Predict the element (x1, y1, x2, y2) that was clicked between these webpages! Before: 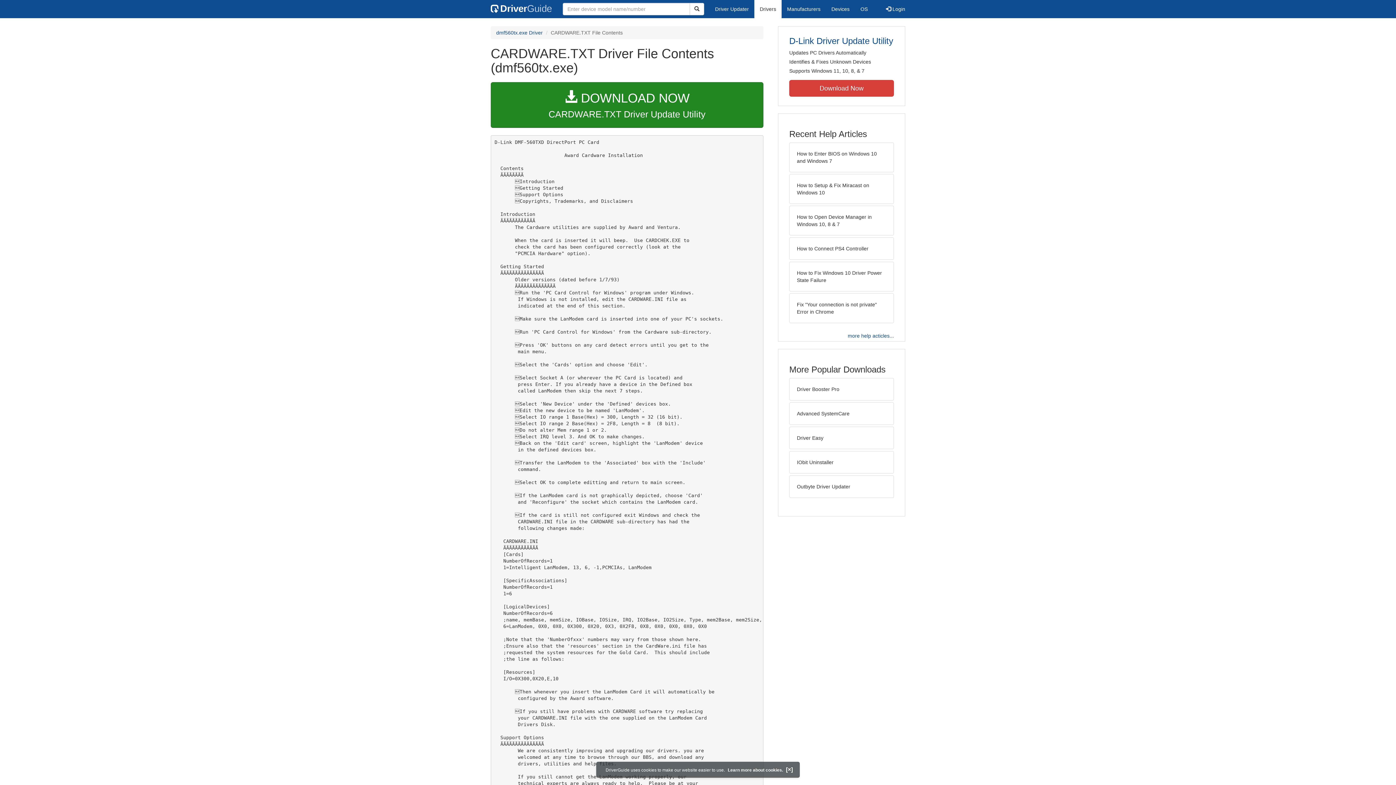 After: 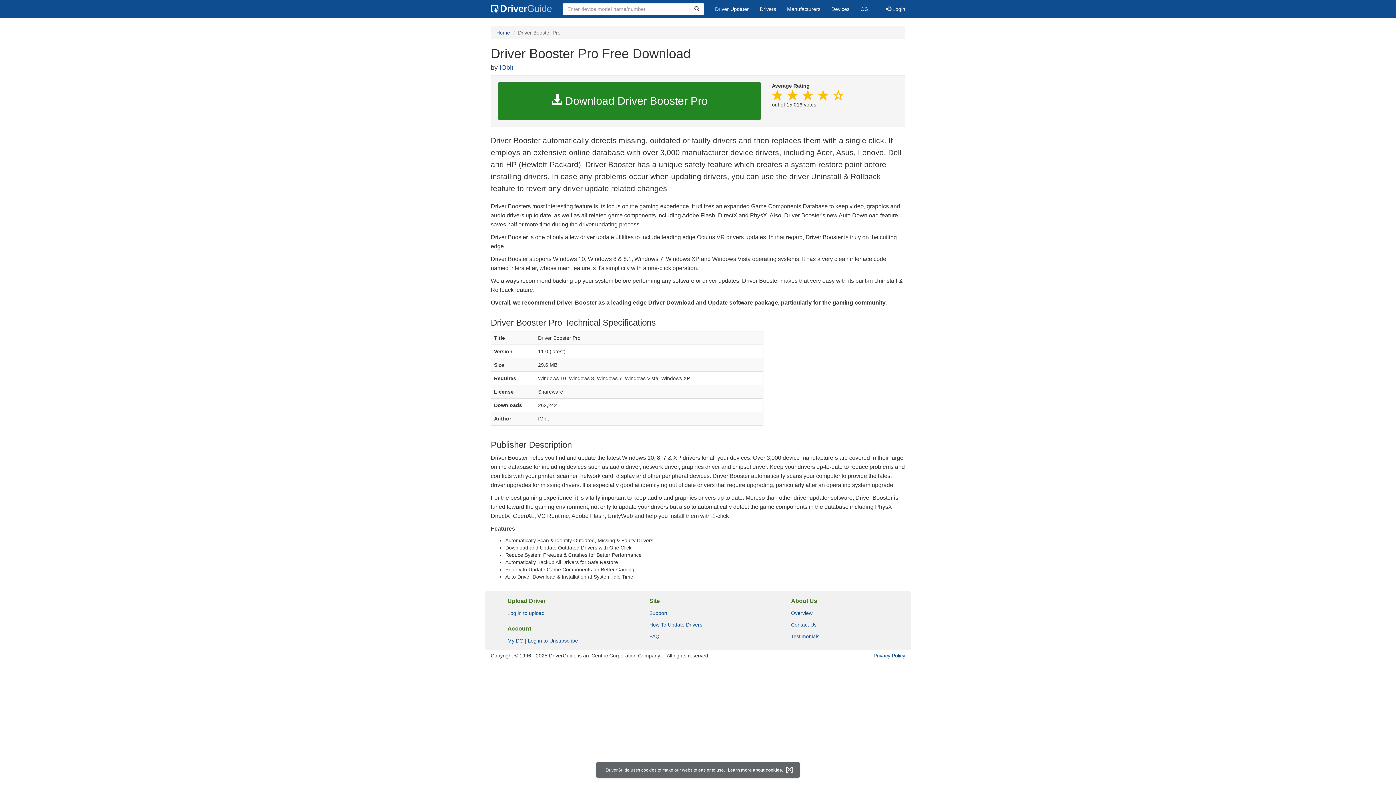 Action: label: Driver Booster Pro bbox: (789, 378, 894, 400)